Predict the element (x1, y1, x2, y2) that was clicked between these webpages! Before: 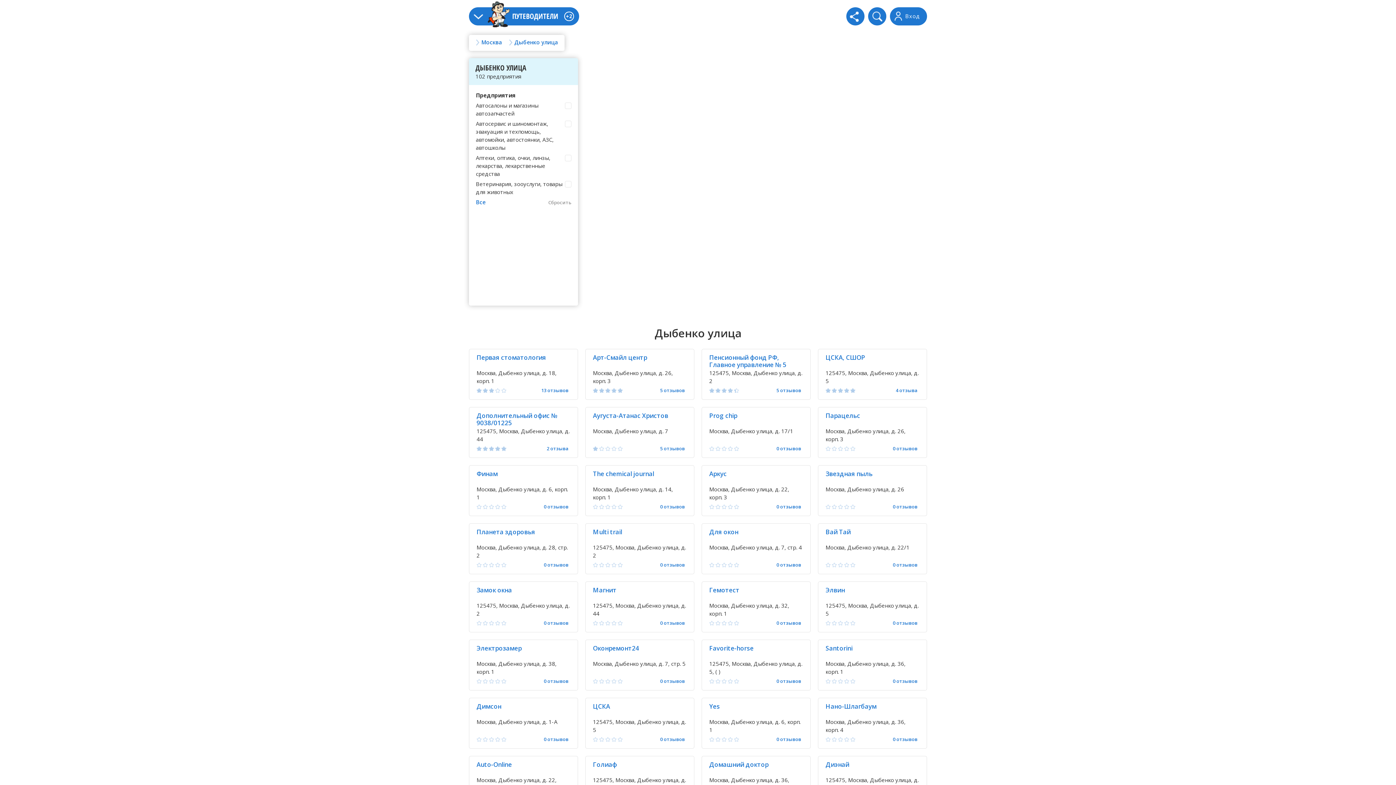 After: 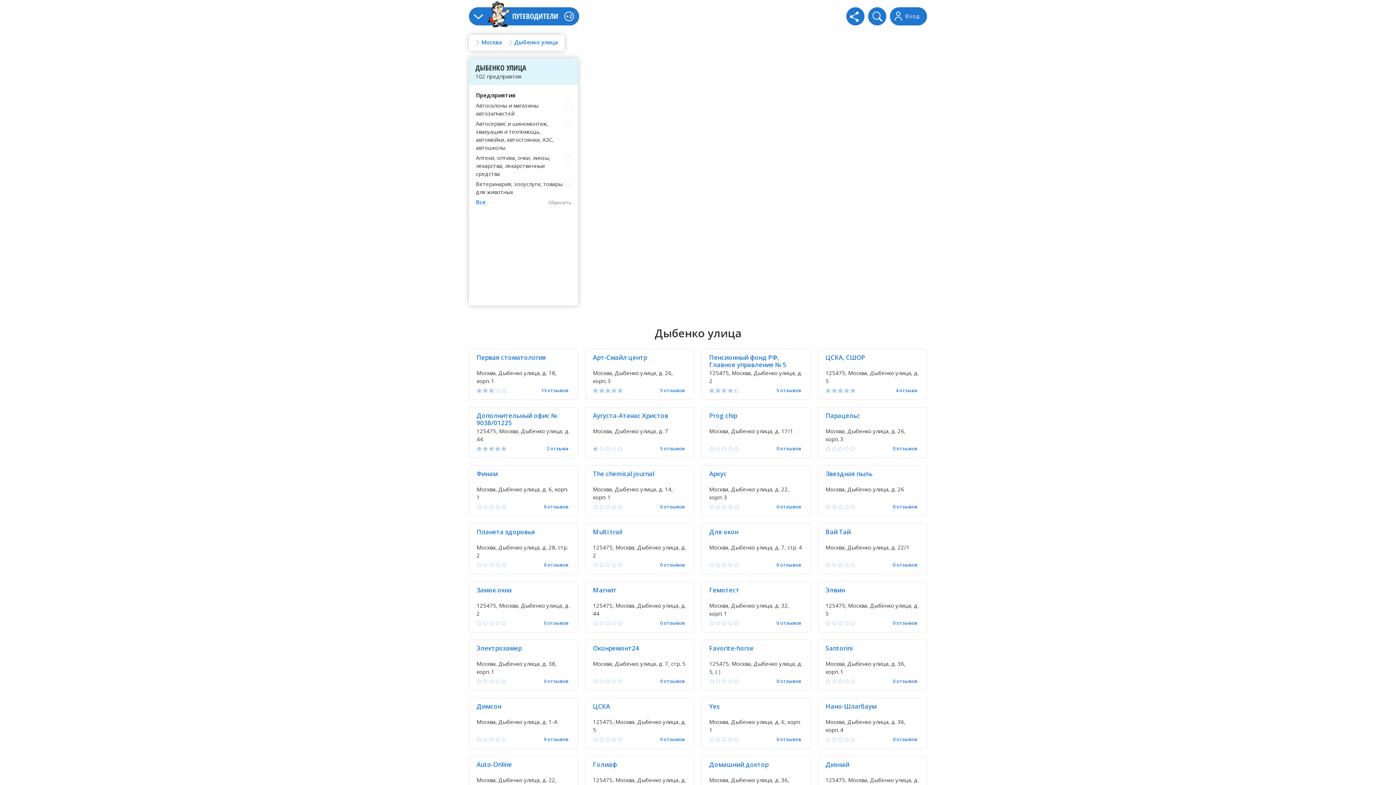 Action: label: Вход bbox: (890, 7, 927, 25)